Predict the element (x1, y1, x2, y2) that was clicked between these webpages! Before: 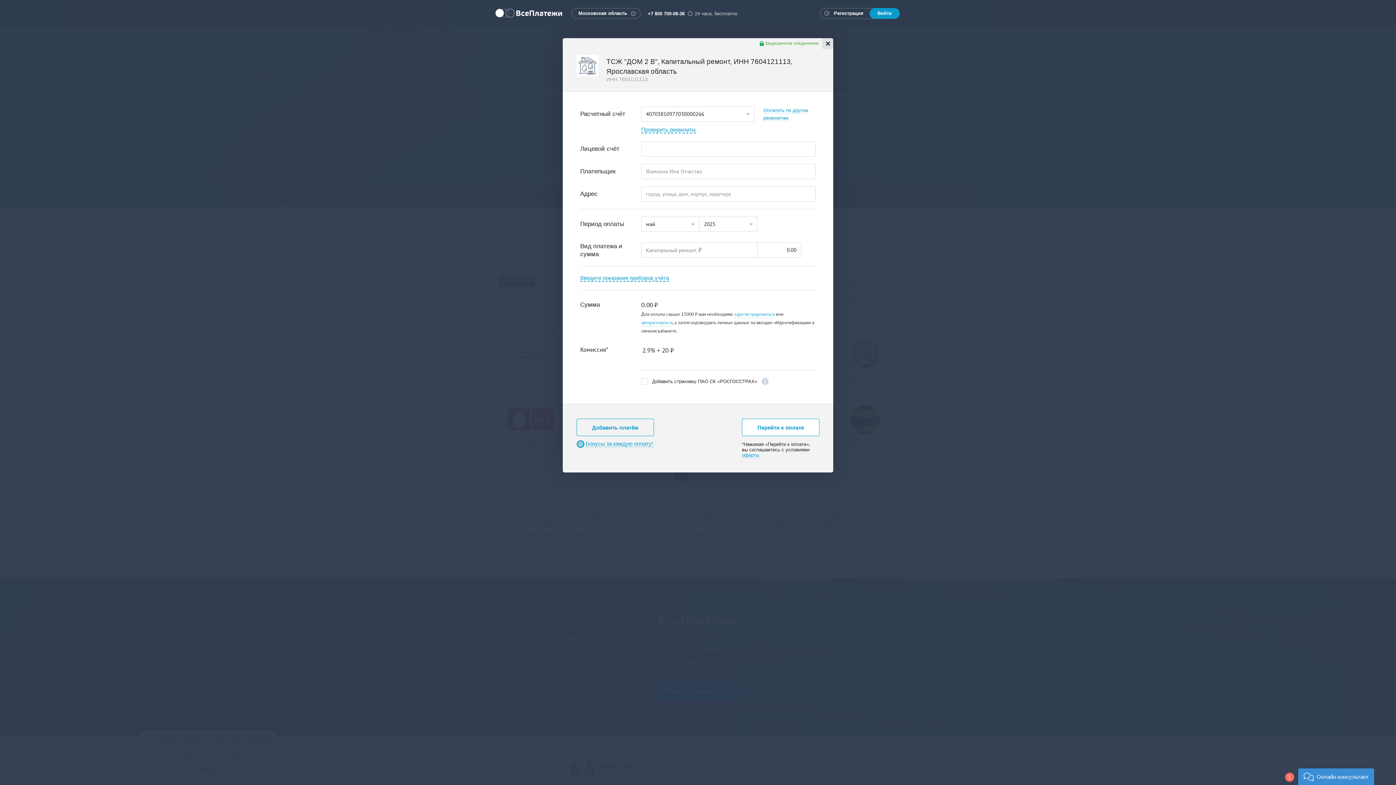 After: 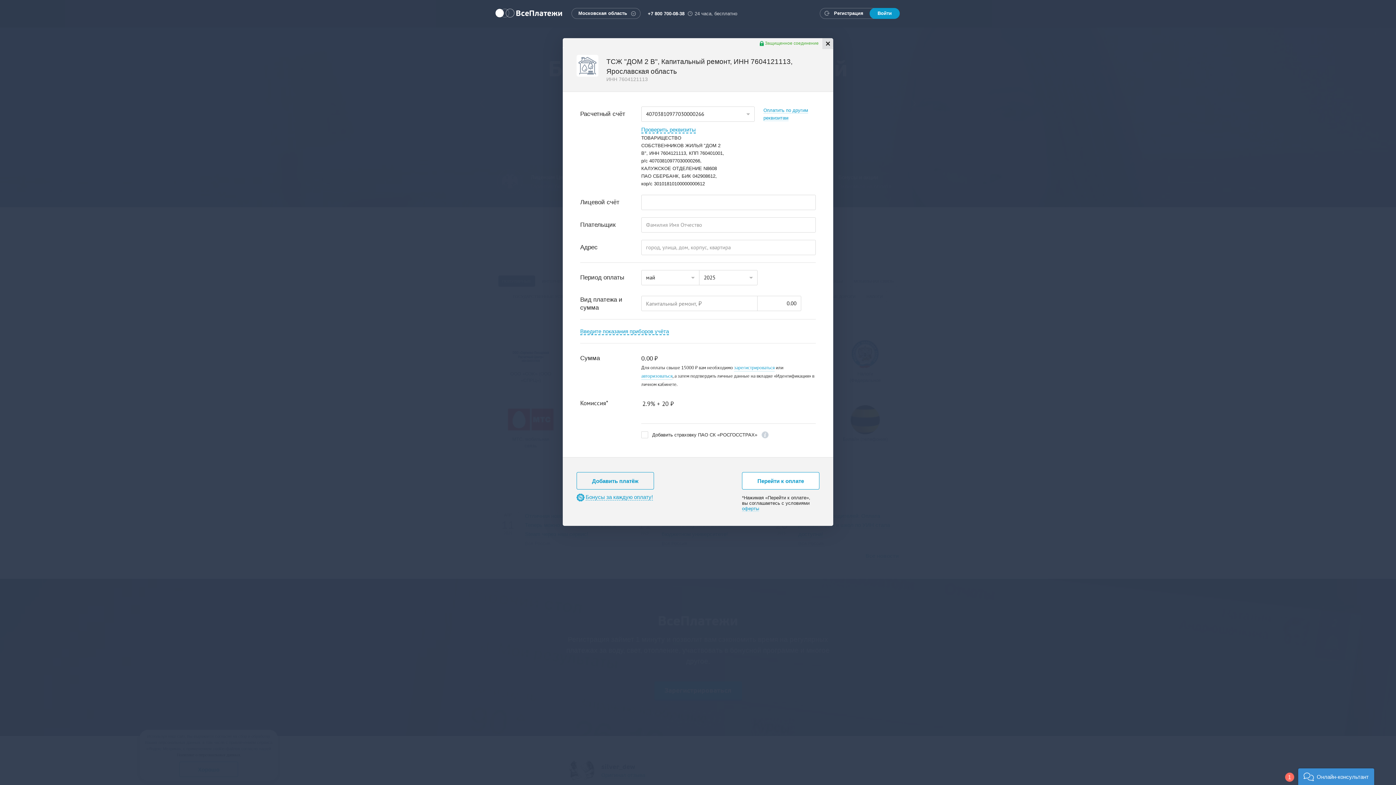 Action: bbox: (641, 126, 696, 133) label: Проверить реквизиты